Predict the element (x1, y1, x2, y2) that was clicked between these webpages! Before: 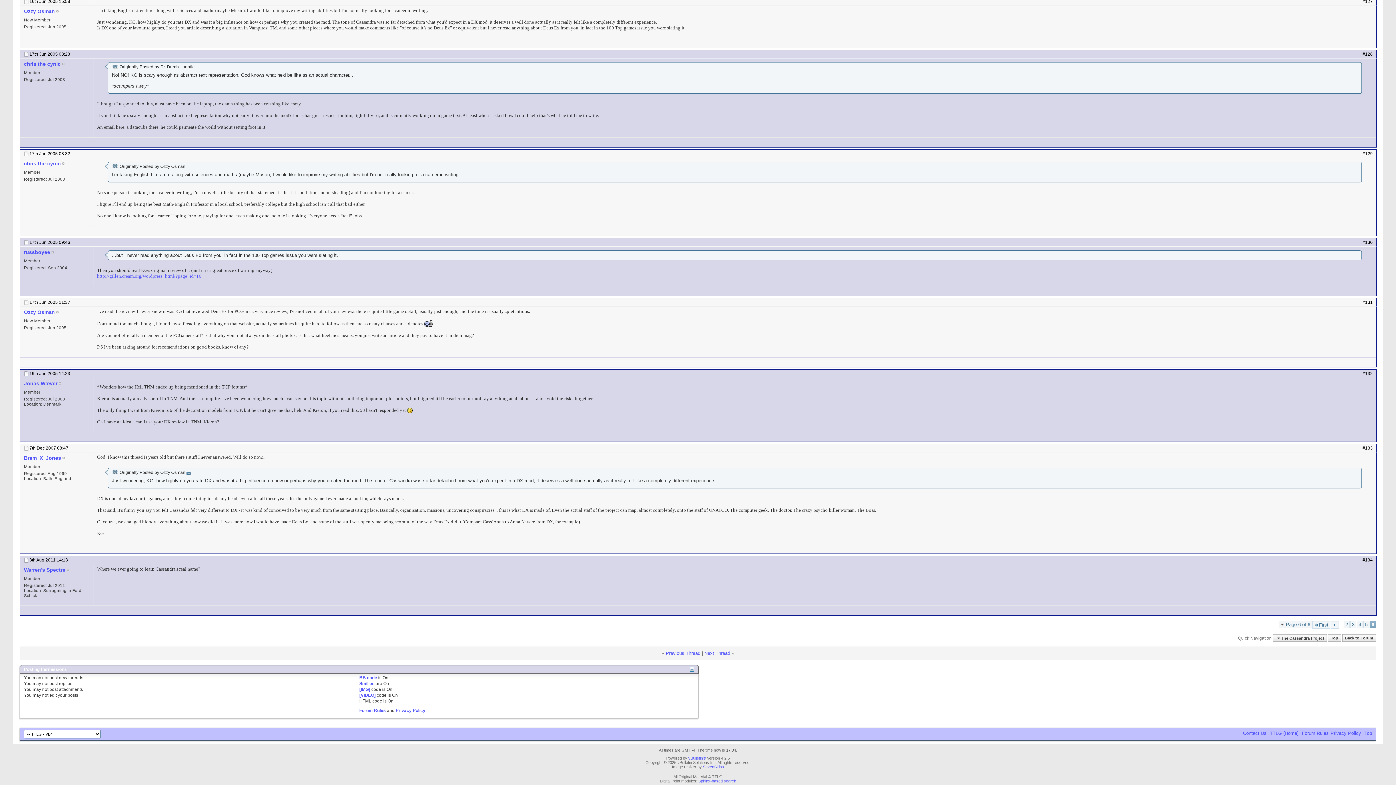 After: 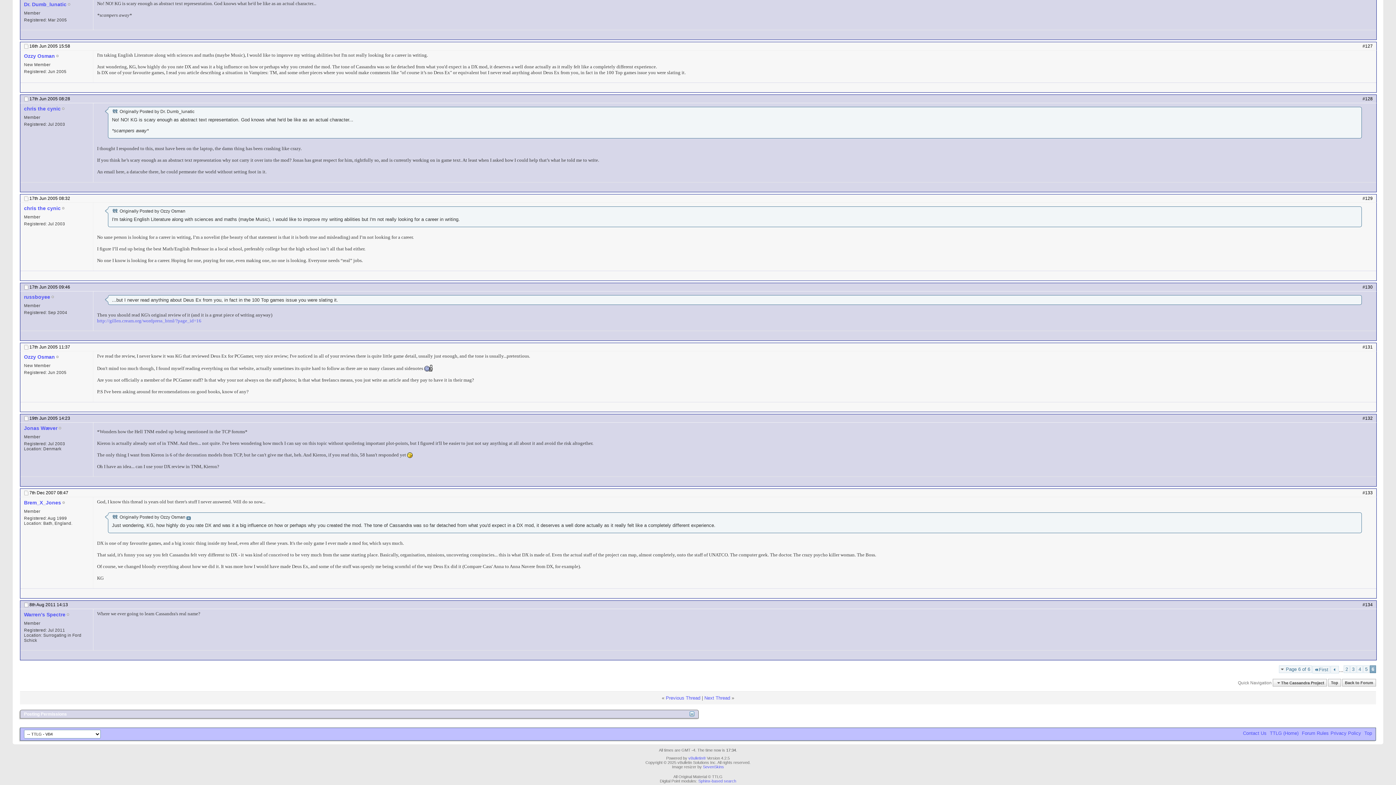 Action: bbox: (689, 667, 694, 670)